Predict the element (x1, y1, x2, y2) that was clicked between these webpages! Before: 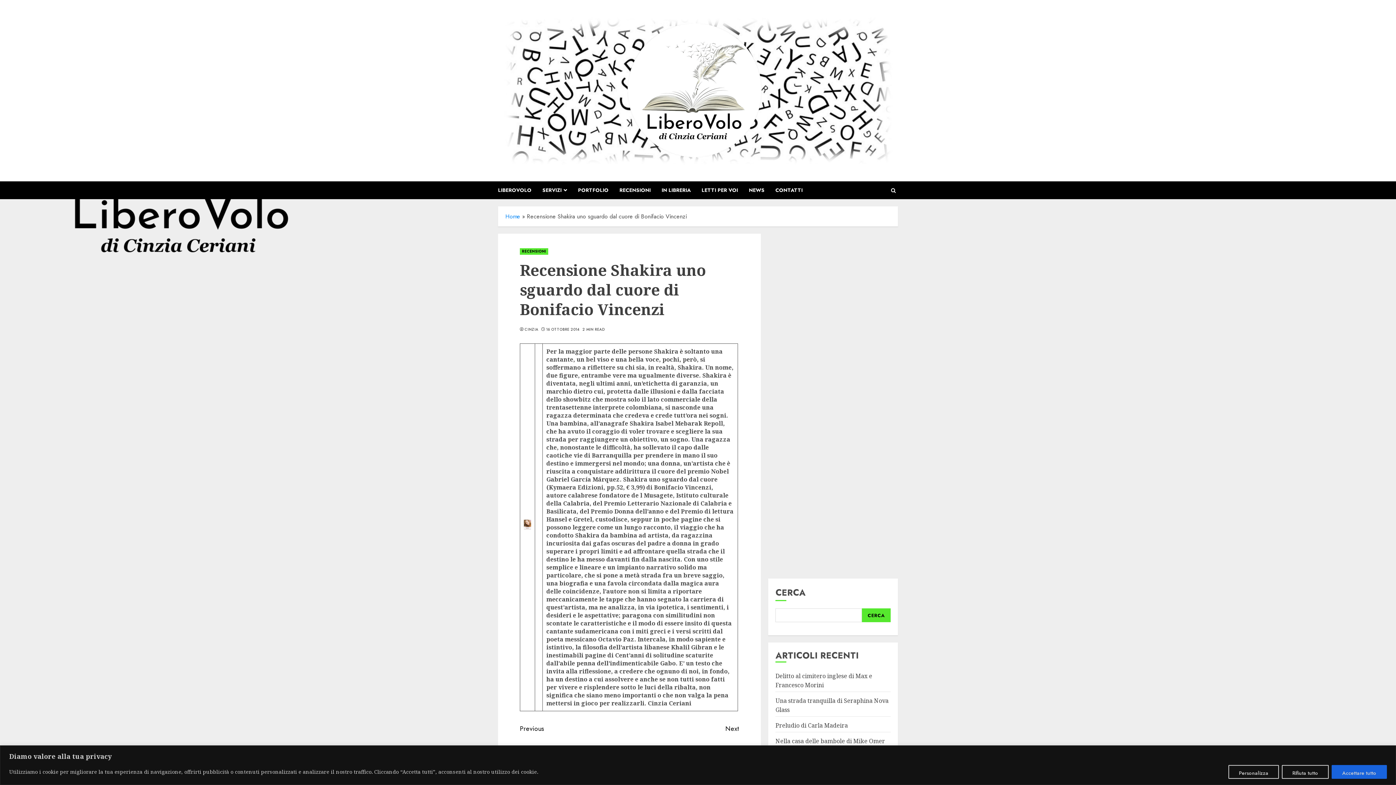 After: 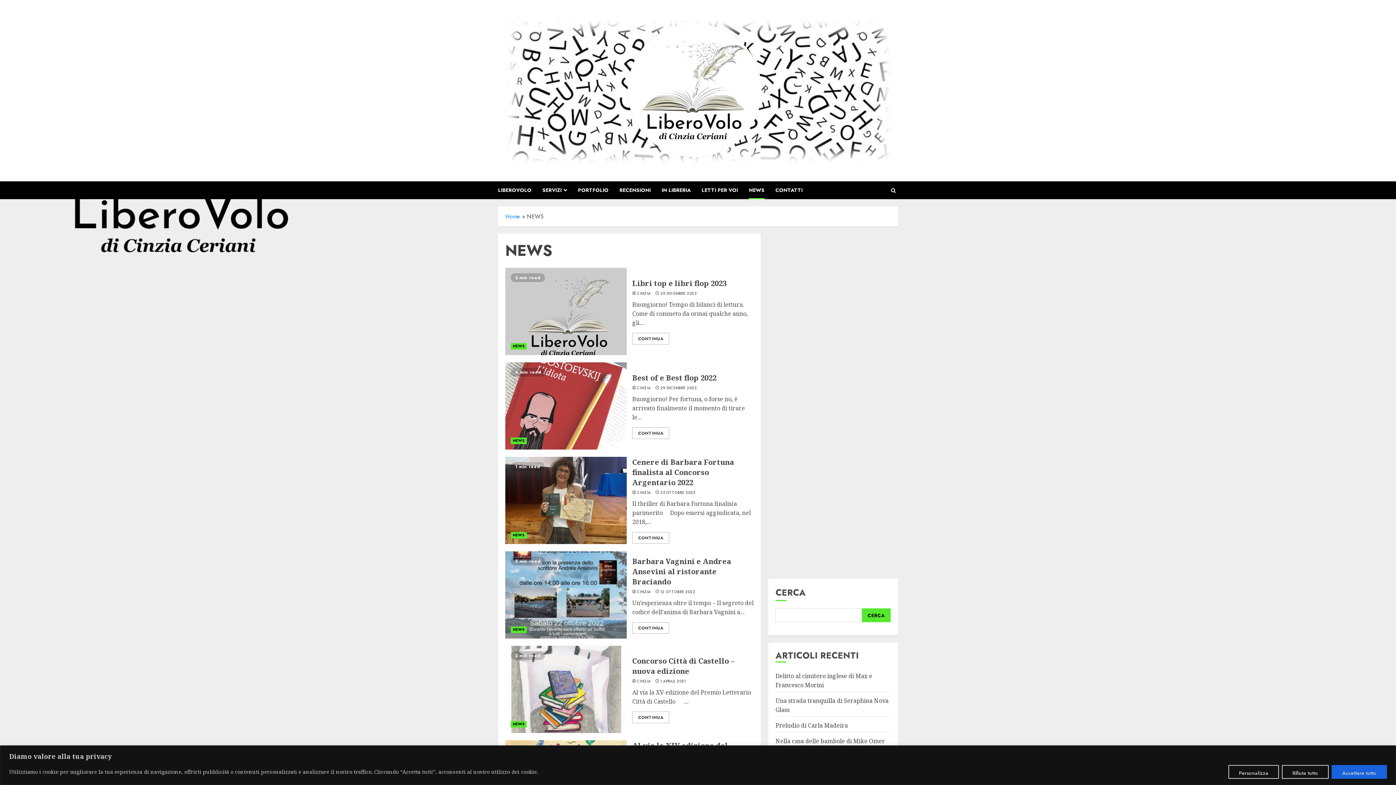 Action: label: NEWS bbox: (749, 181, 775, 199)